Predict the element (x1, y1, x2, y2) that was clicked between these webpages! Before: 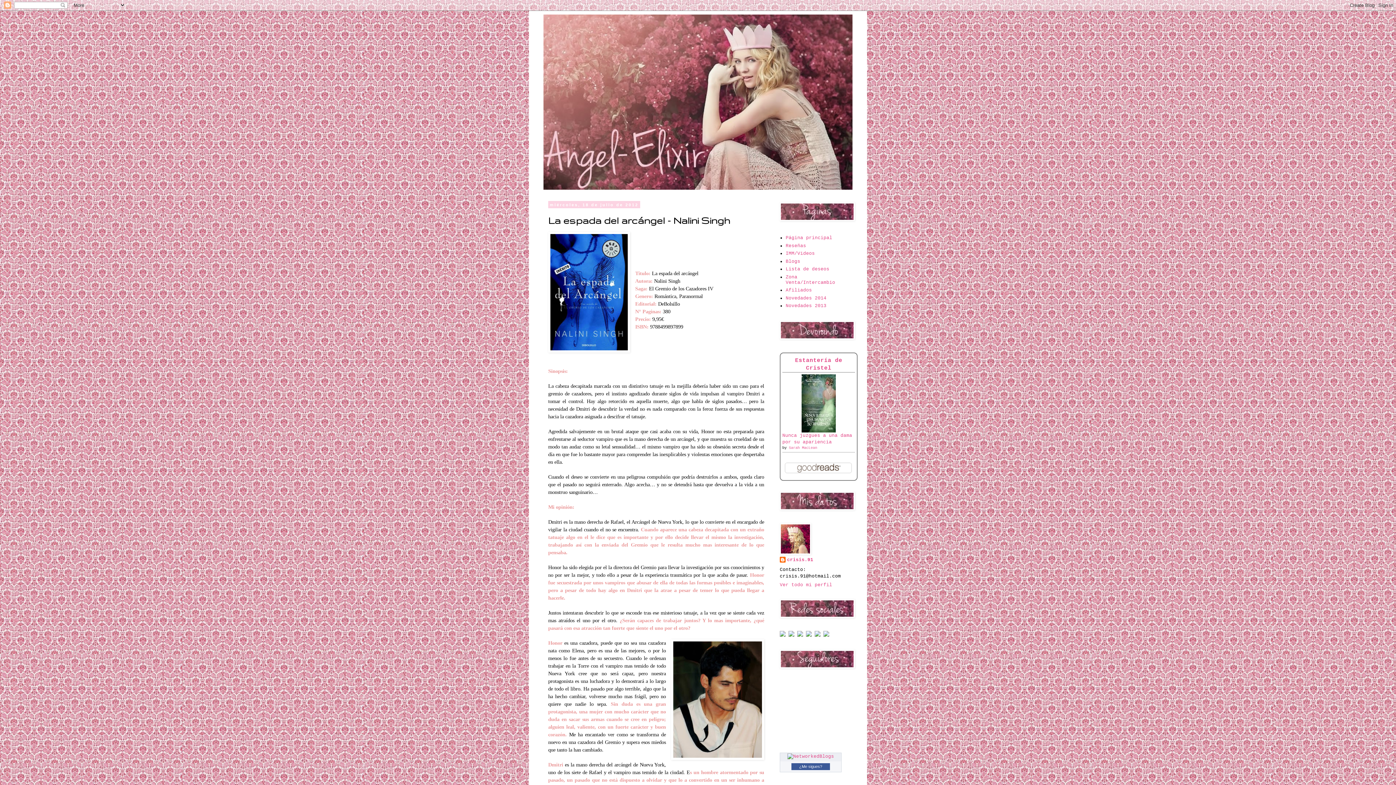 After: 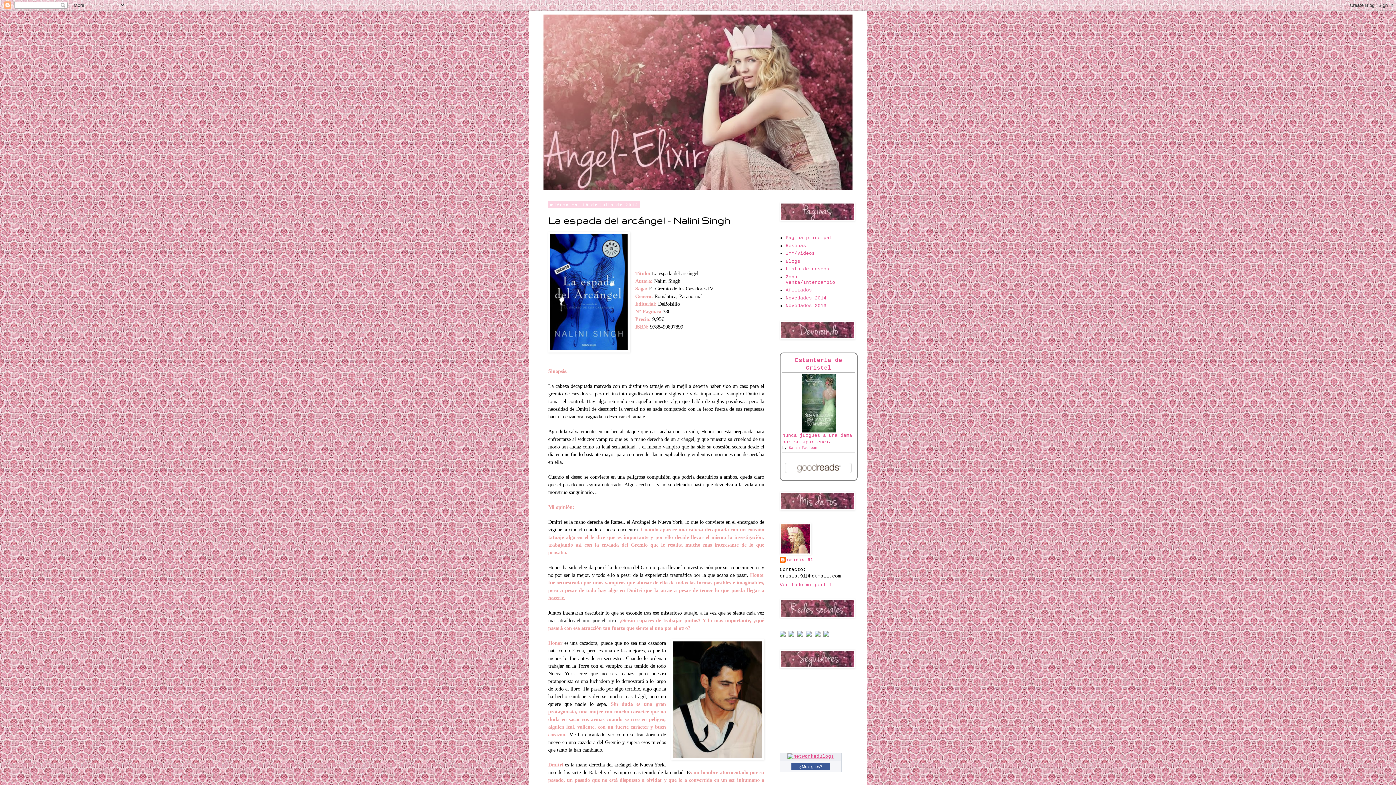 Action: bbox: (787, 754, 834, 759)